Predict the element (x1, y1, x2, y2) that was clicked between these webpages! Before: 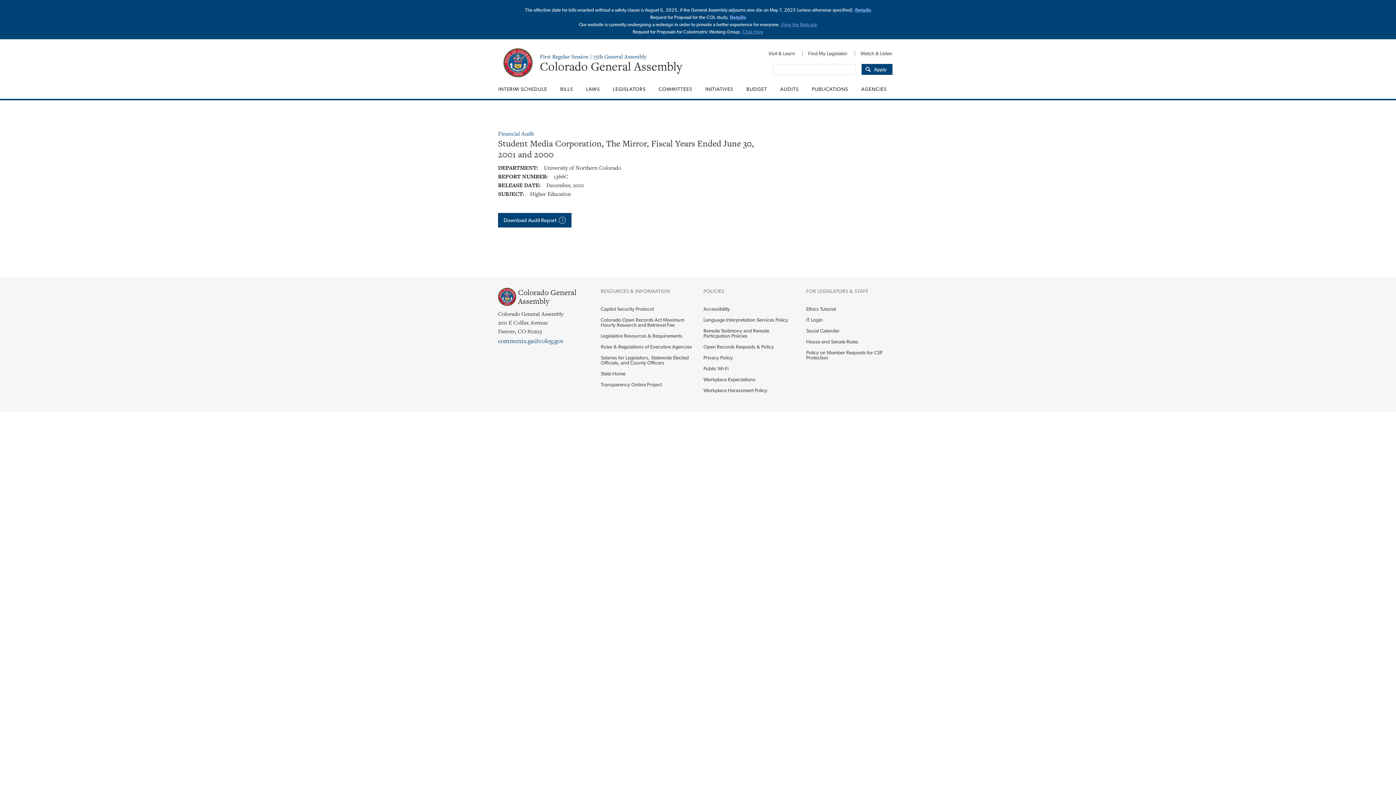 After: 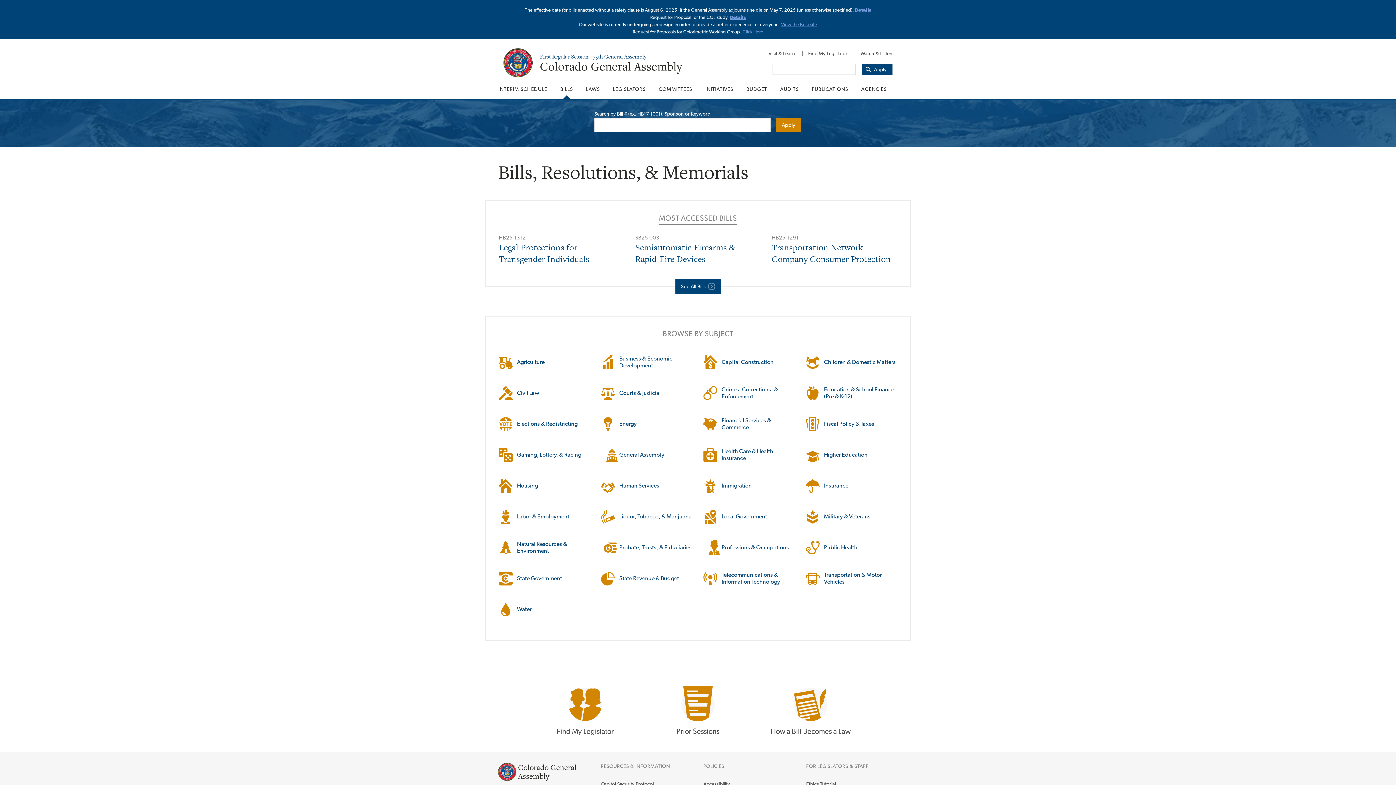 Action: bbox: (553, 79, 579, 98) label: BILLS